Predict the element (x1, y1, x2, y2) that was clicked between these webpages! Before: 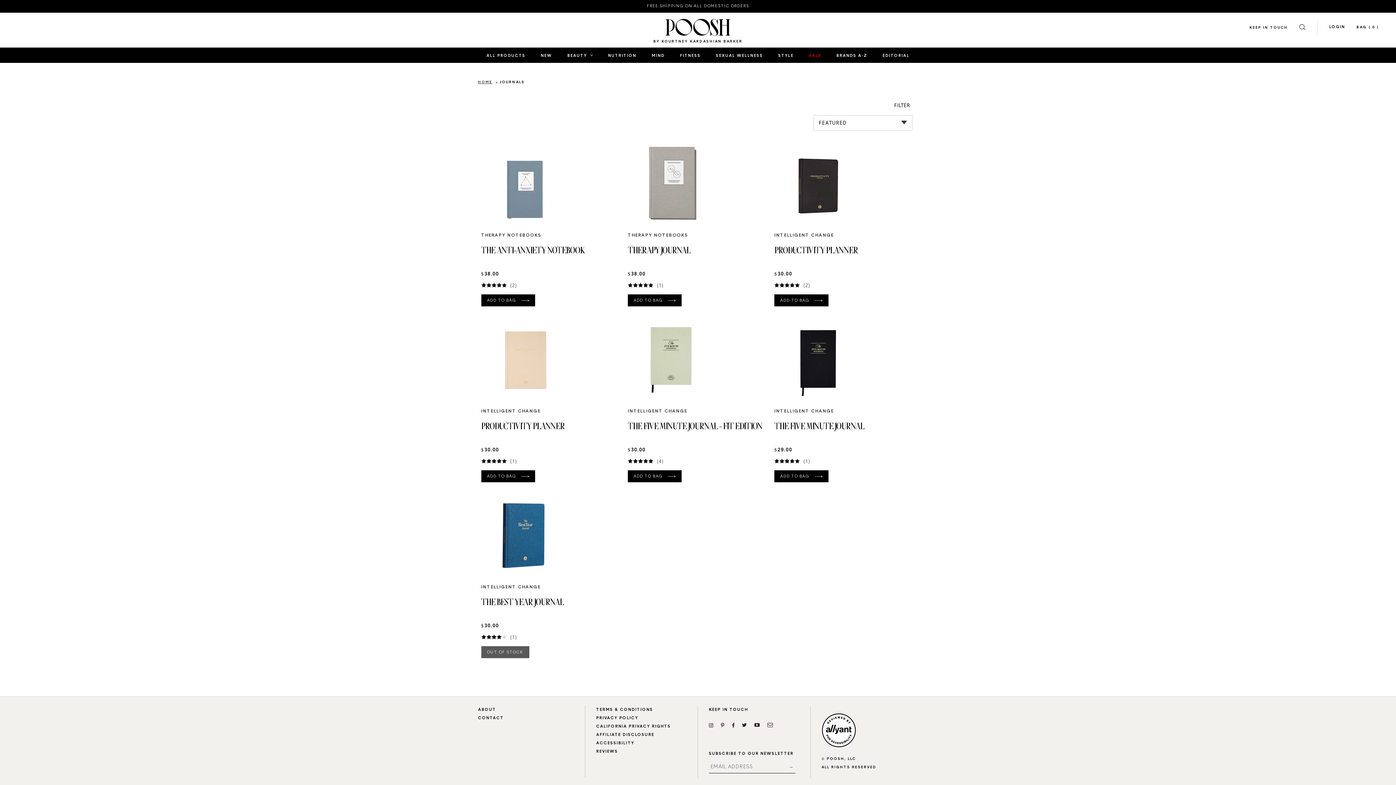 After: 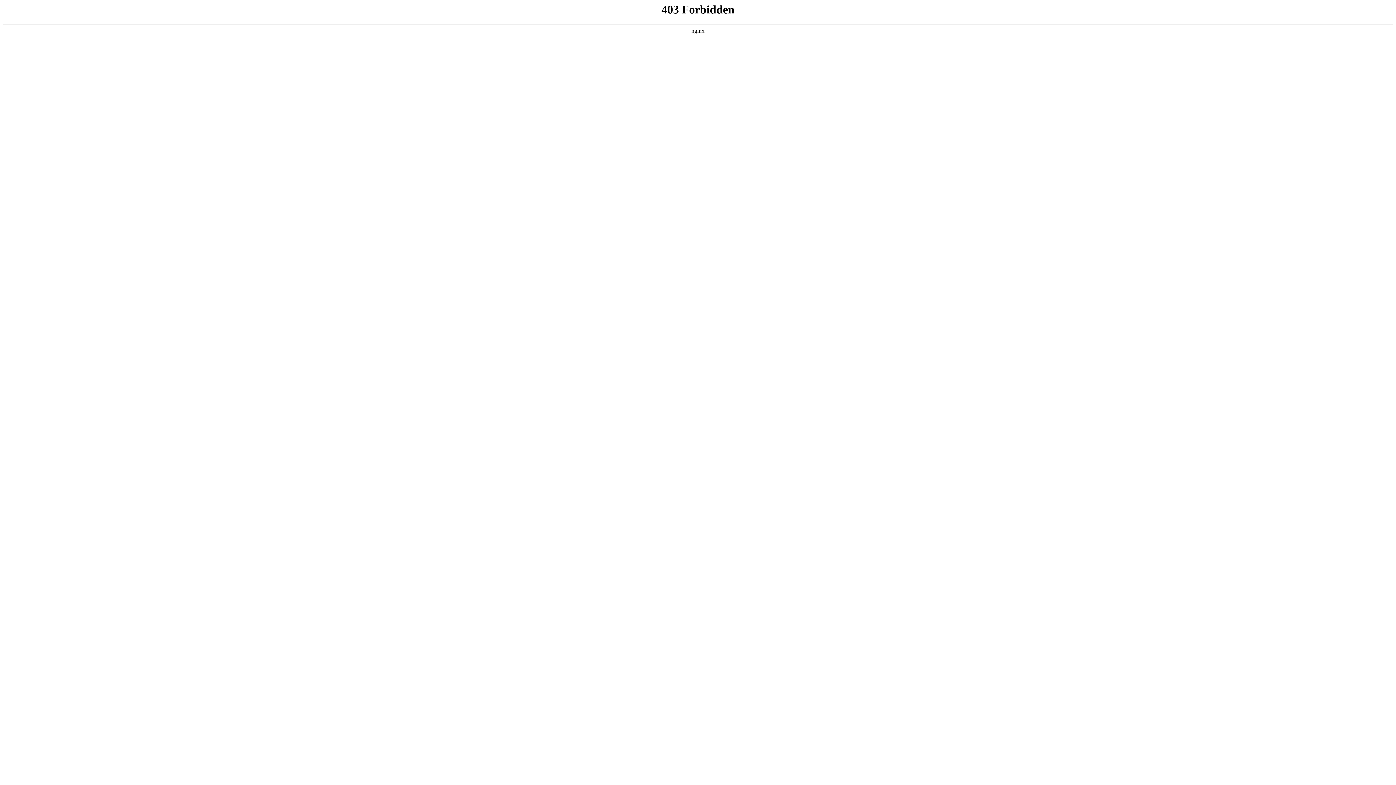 Action: label: ACCESSIBILITY bbox: (596, 741, 634, 745)